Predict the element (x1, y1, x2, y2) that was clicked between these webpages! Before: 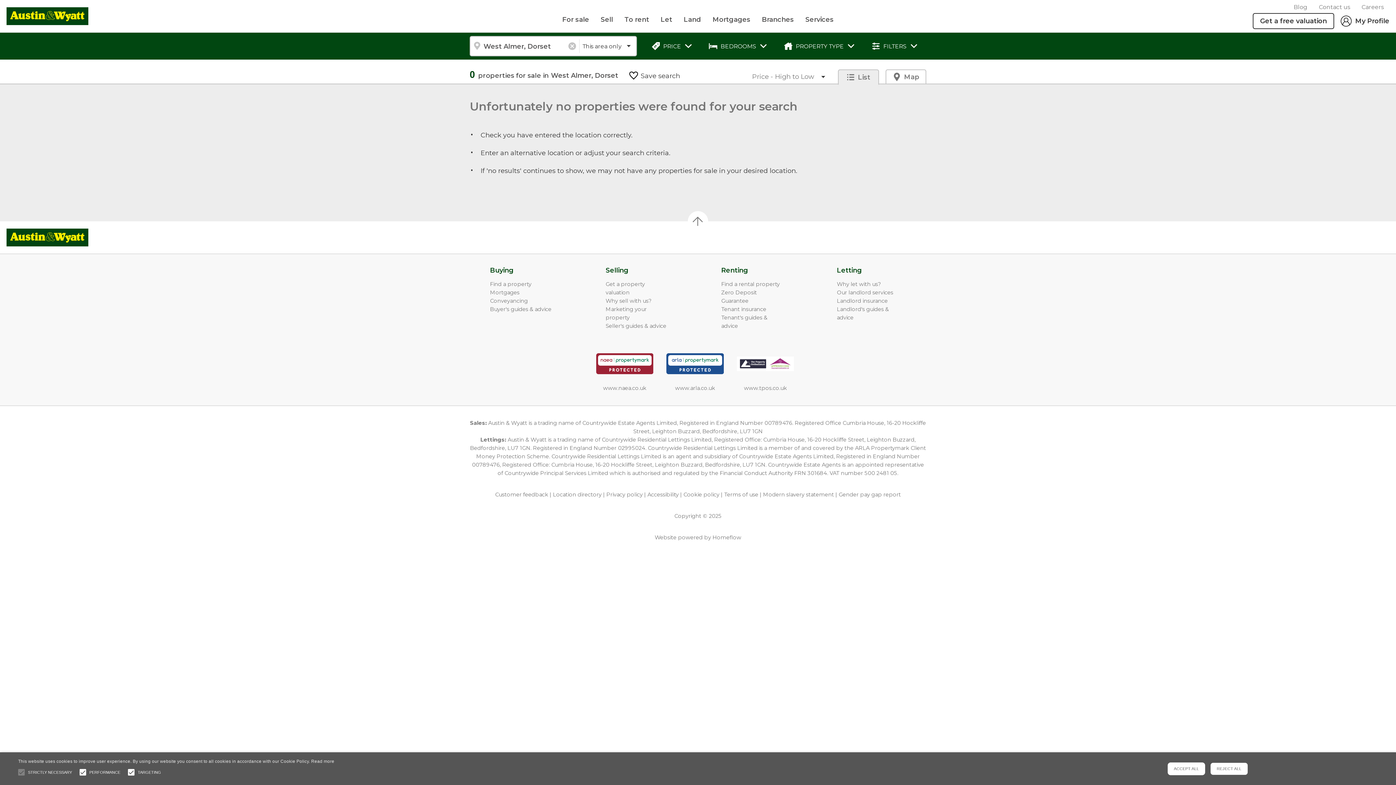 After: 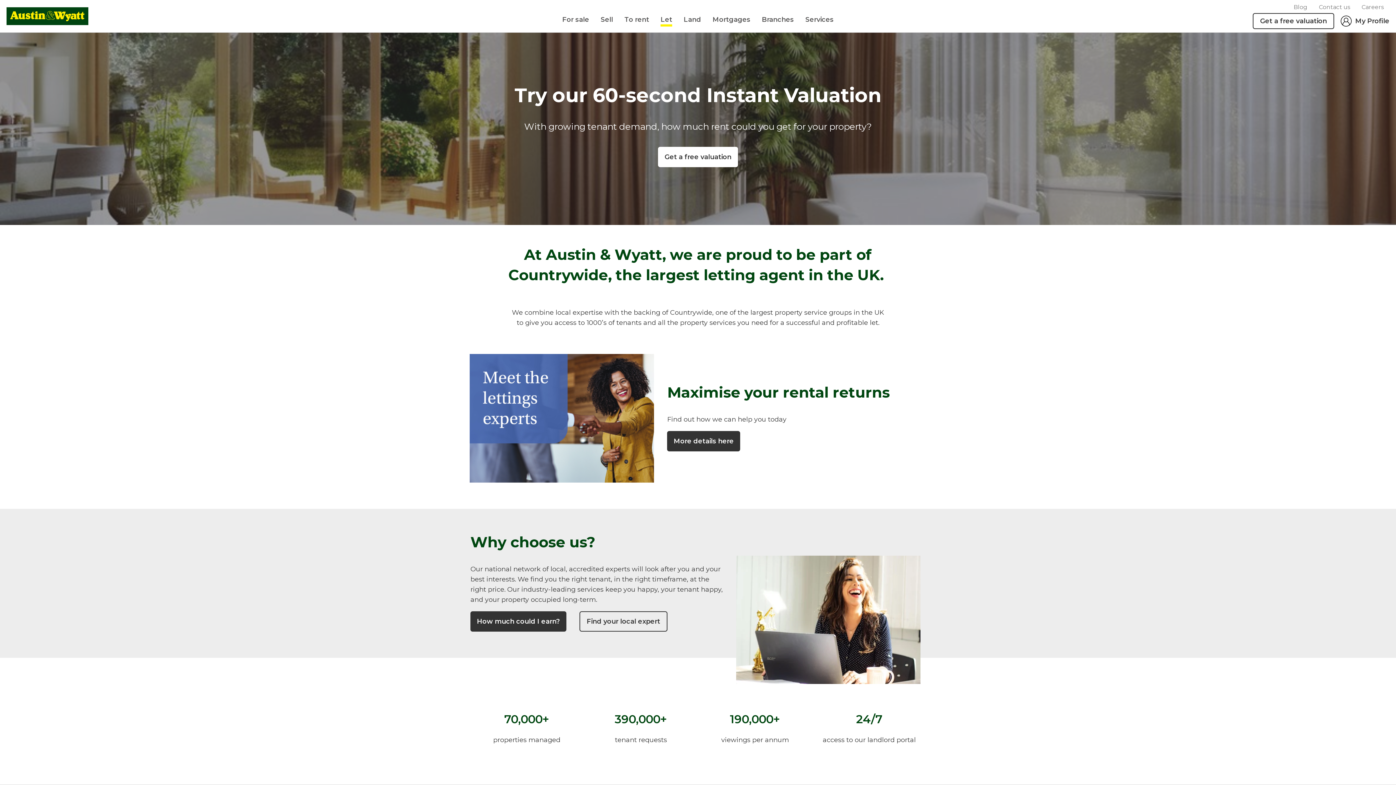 Action: bbox: (837, 281, 881, 287) label: Why let with us?